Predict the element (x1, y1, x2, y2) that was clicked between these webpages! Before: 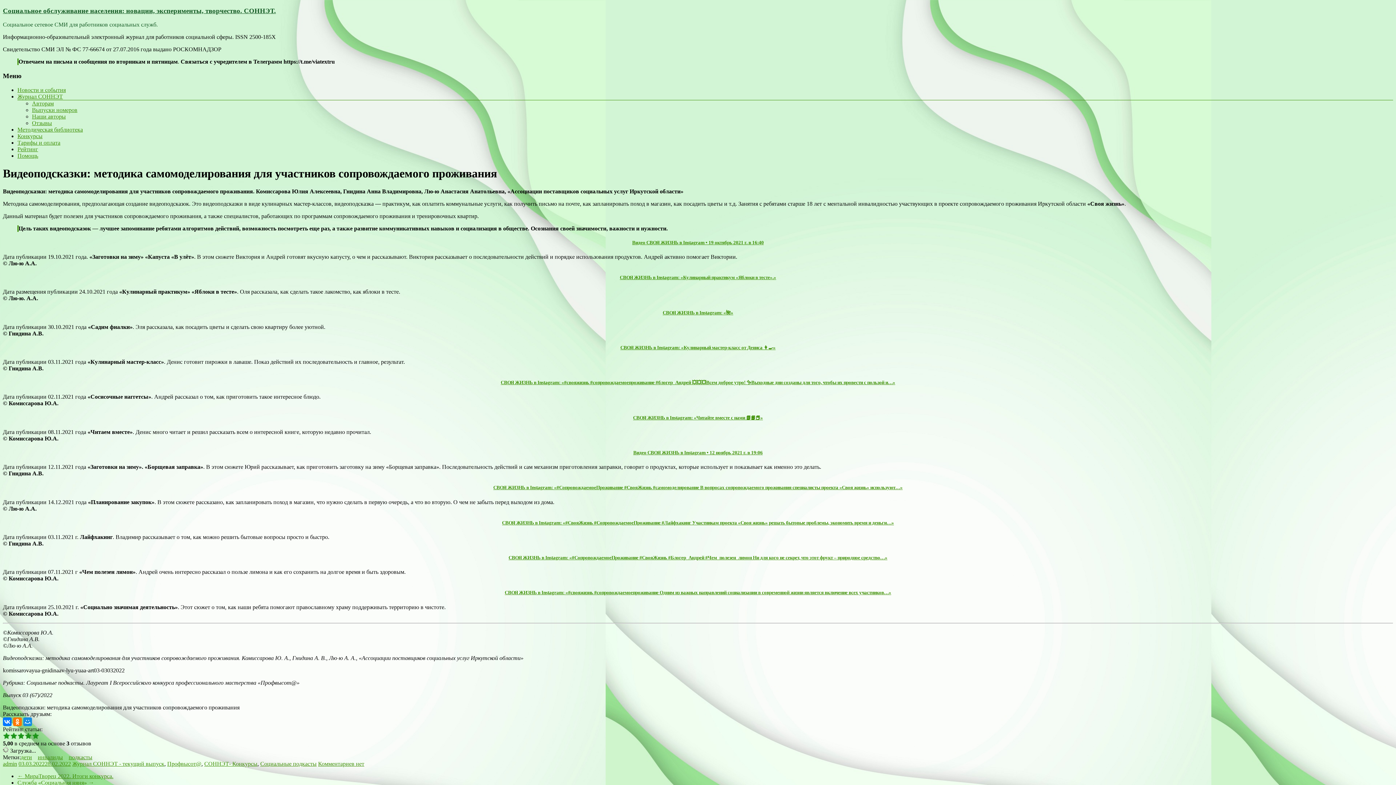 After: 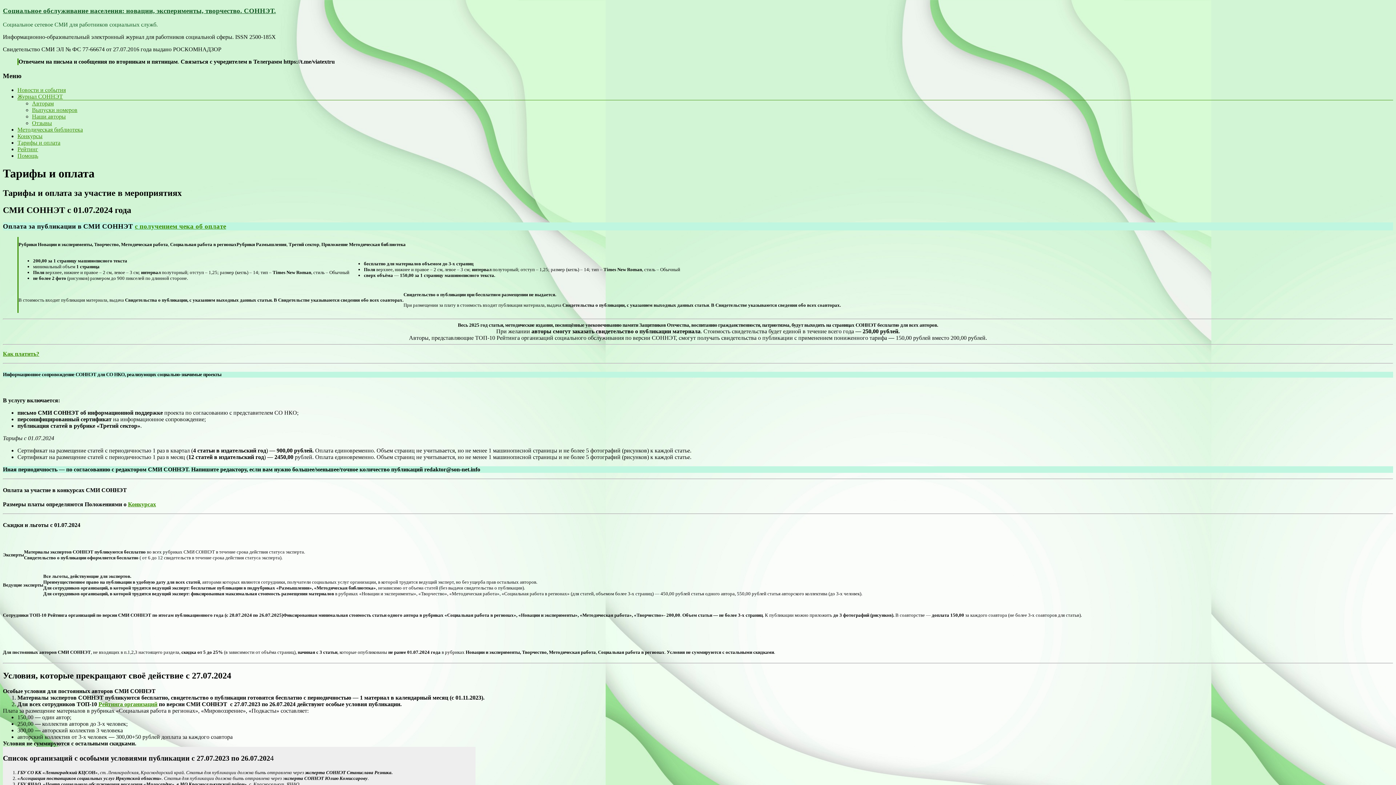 Action: bbox: (17, 139, 60, 145) label: Тарифы и оплата